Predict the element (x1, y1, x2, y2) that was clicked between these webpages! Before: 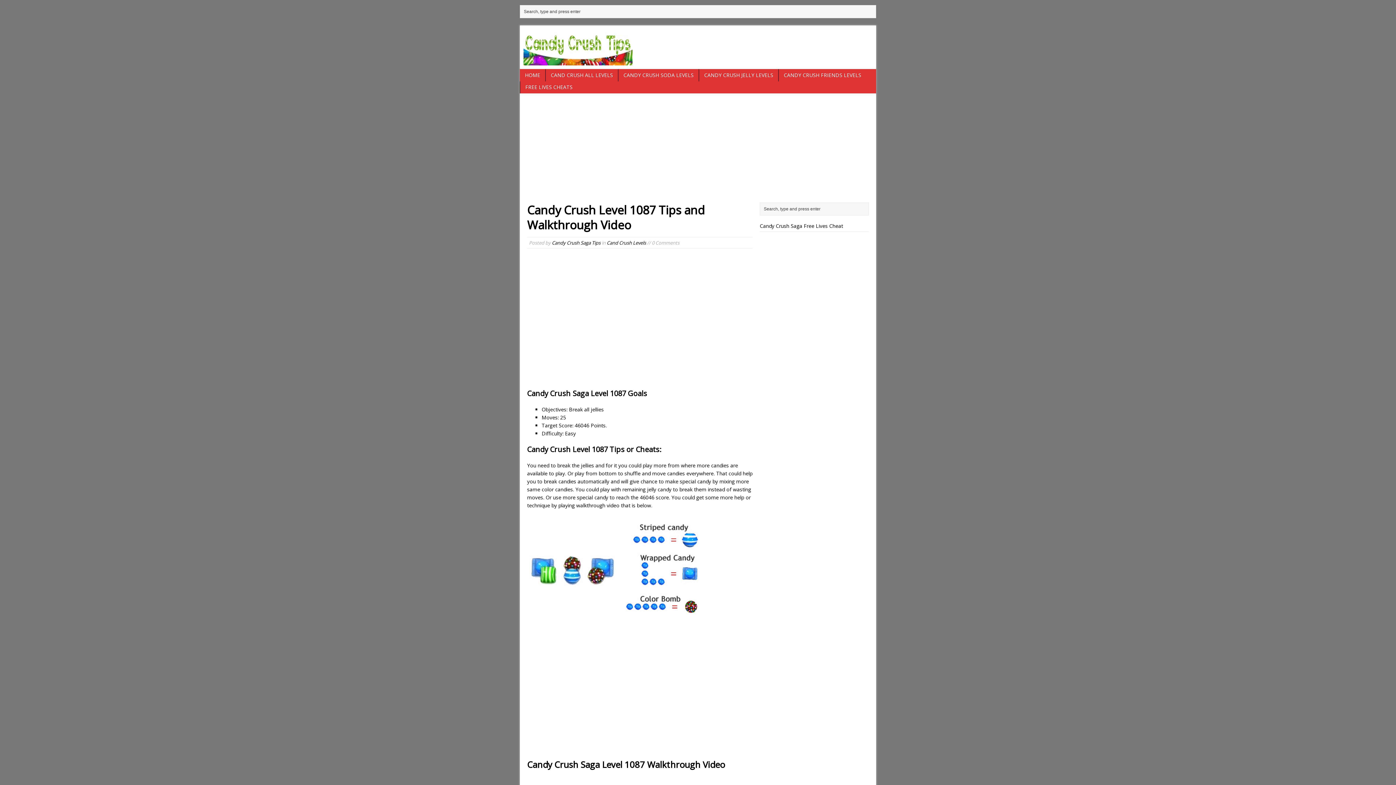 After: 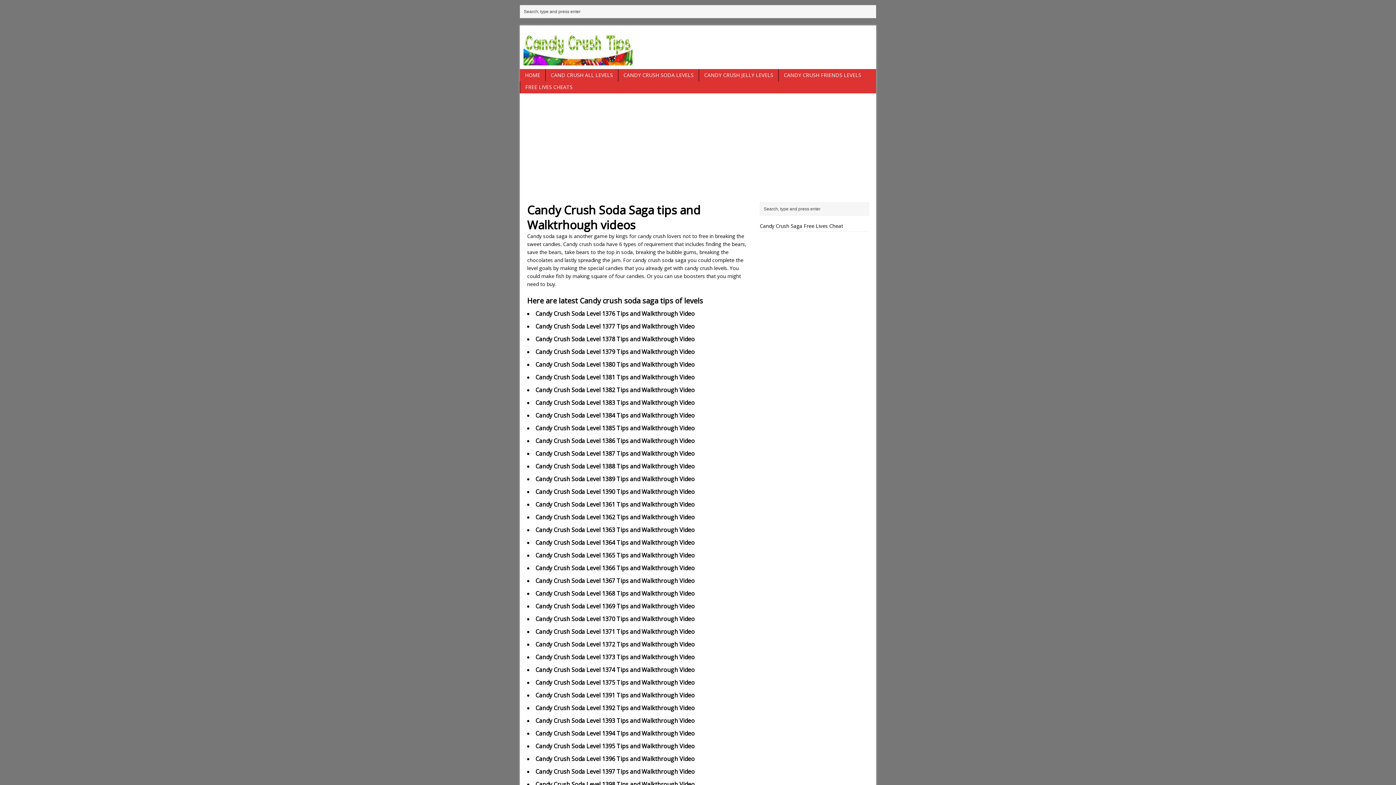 Action: label: CANDY CRUSH SODA LEVELS bbox: (618, 69, 698, 81)